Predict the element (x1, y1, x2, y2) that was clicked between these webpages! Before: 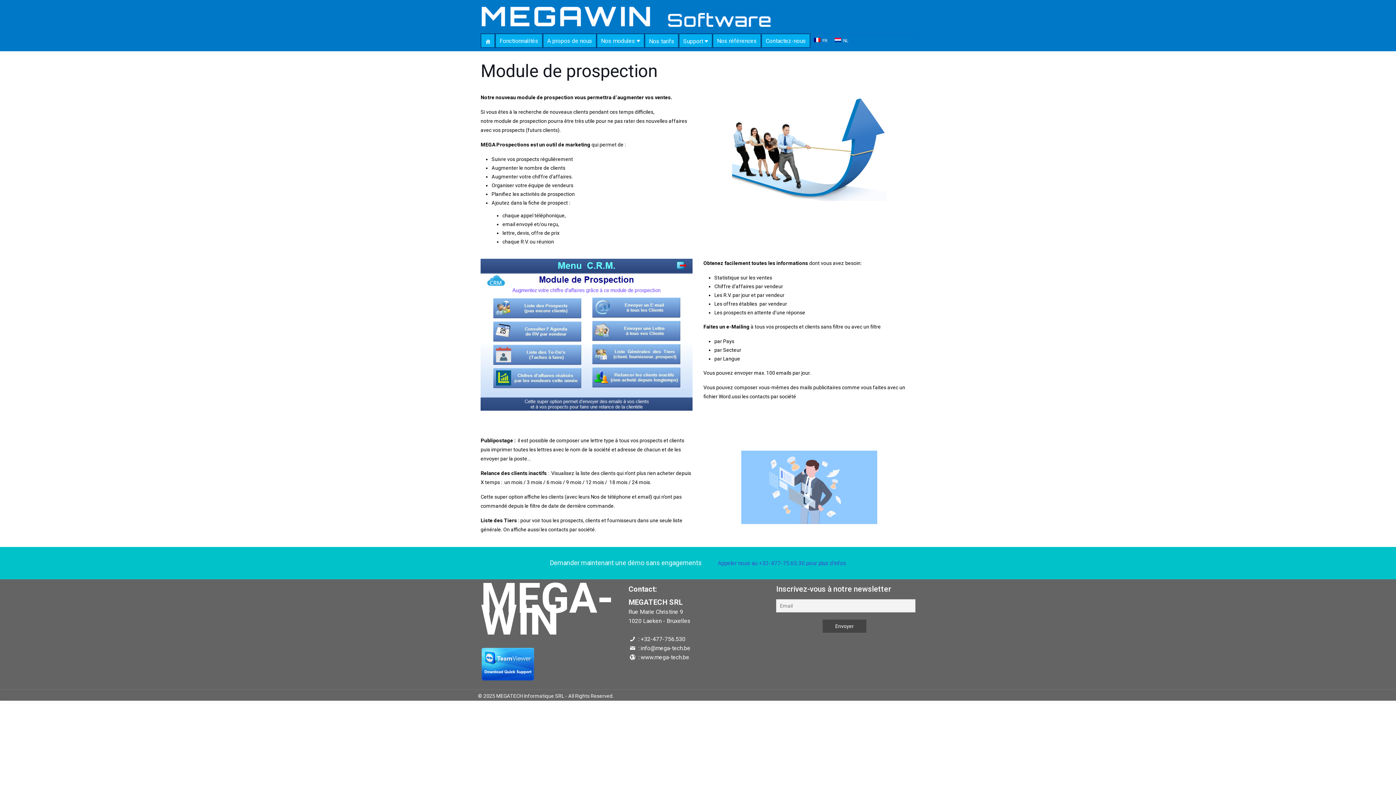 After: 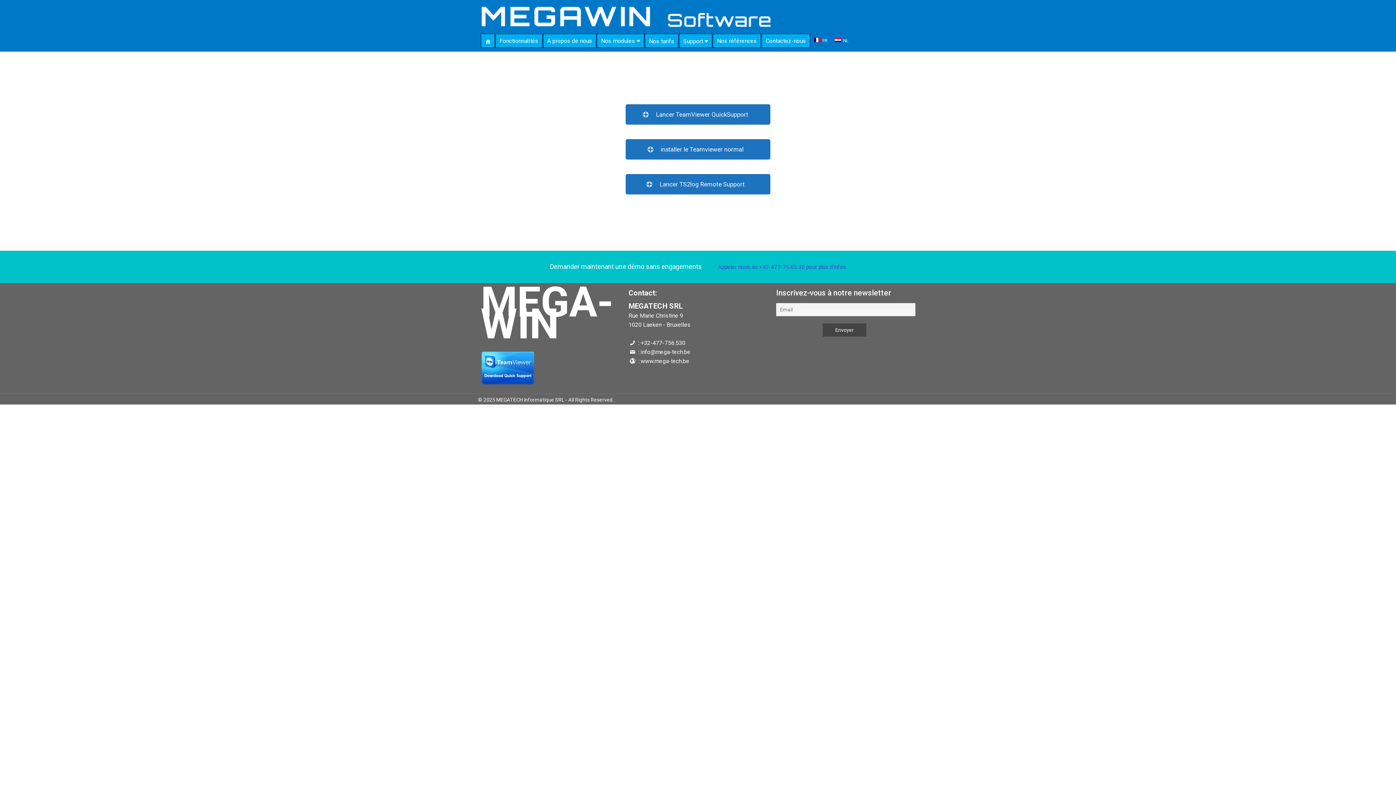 Action: bbox: (480, 676, 535, 682)